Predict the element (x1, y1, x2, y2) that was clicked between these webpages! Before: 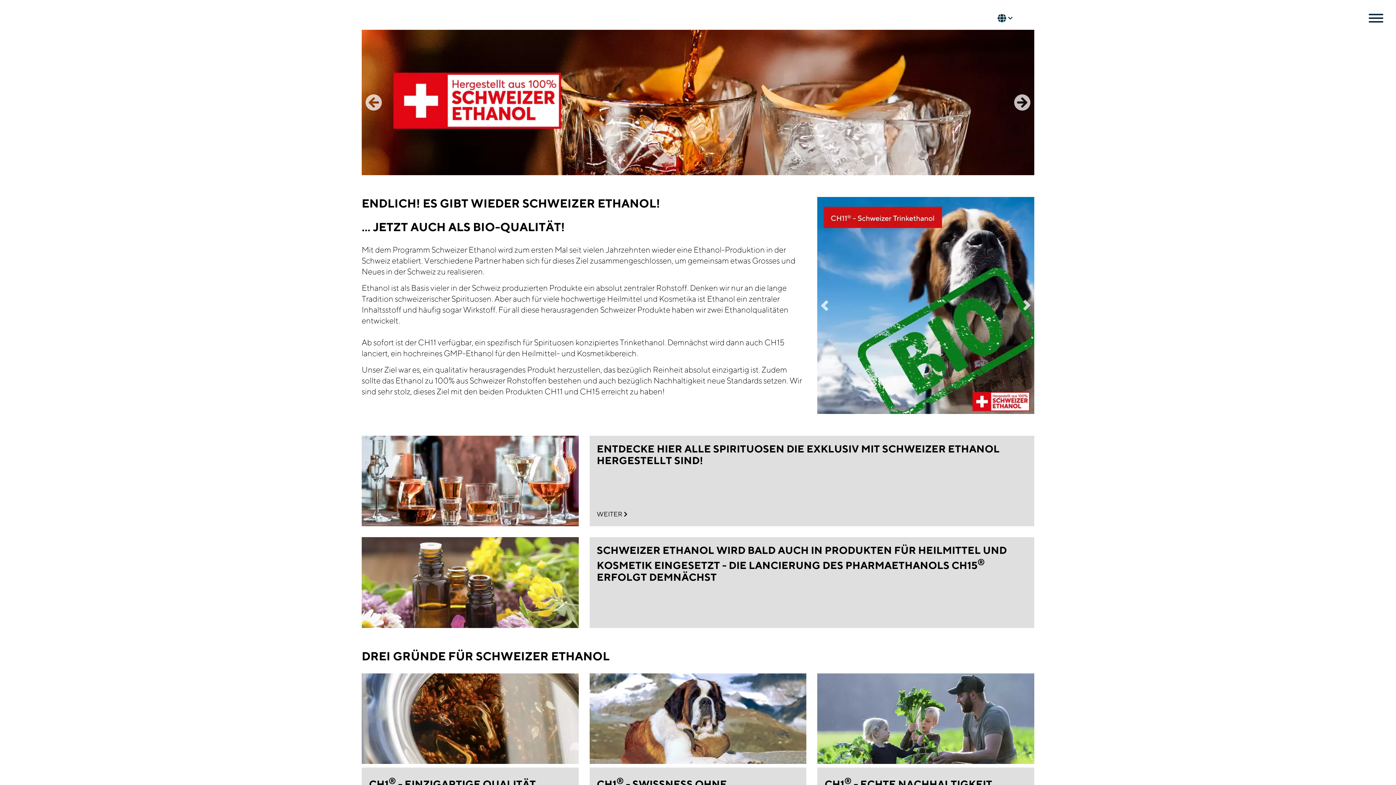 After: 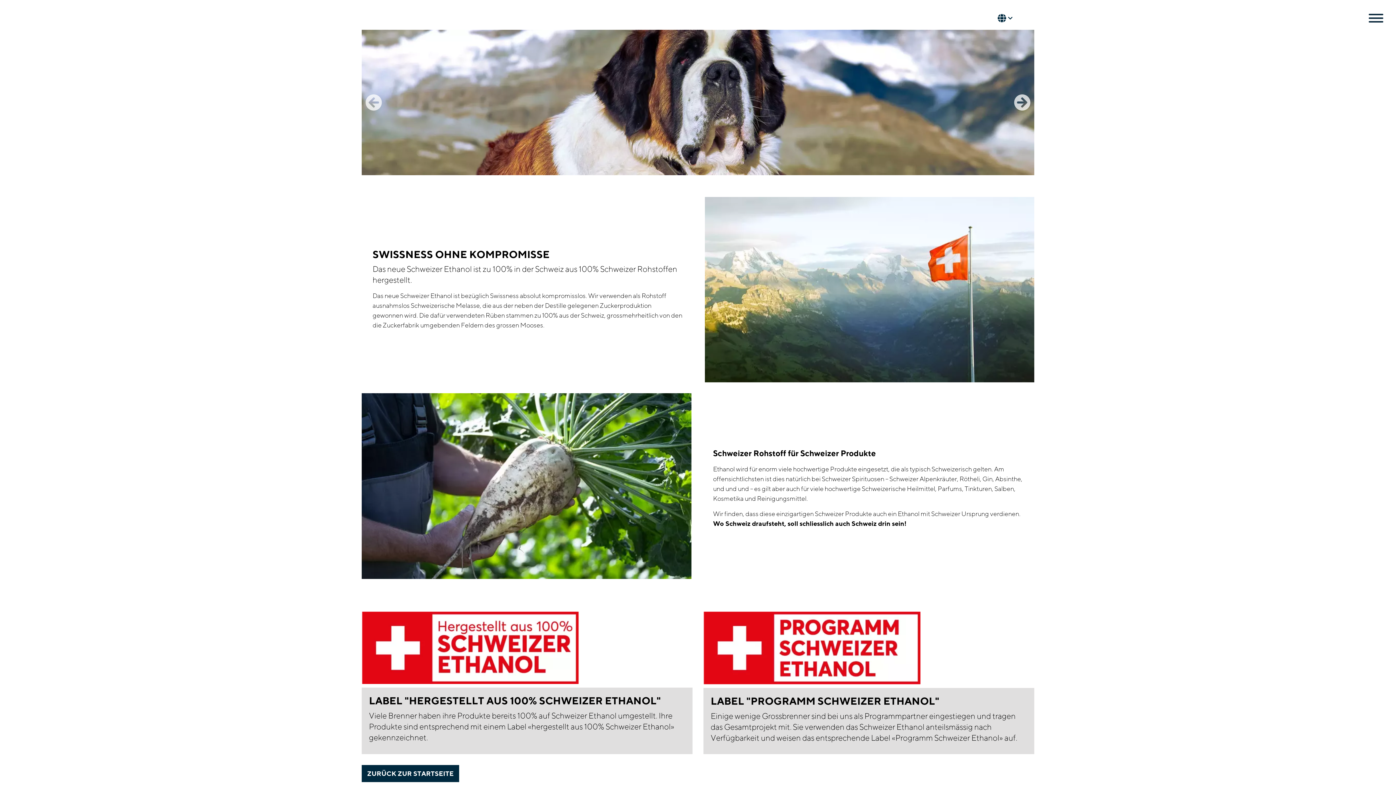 Action: bbox: (589, 673, 806, 764)